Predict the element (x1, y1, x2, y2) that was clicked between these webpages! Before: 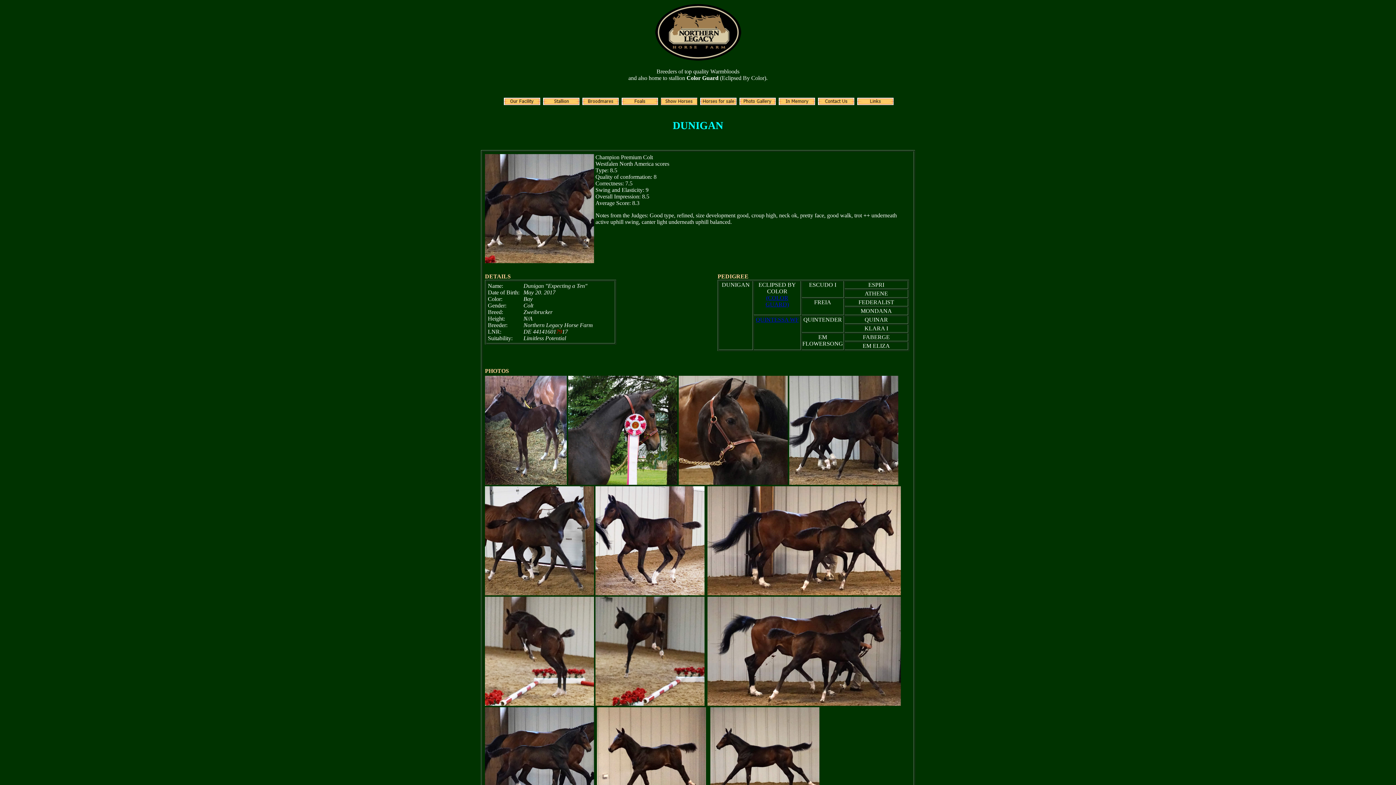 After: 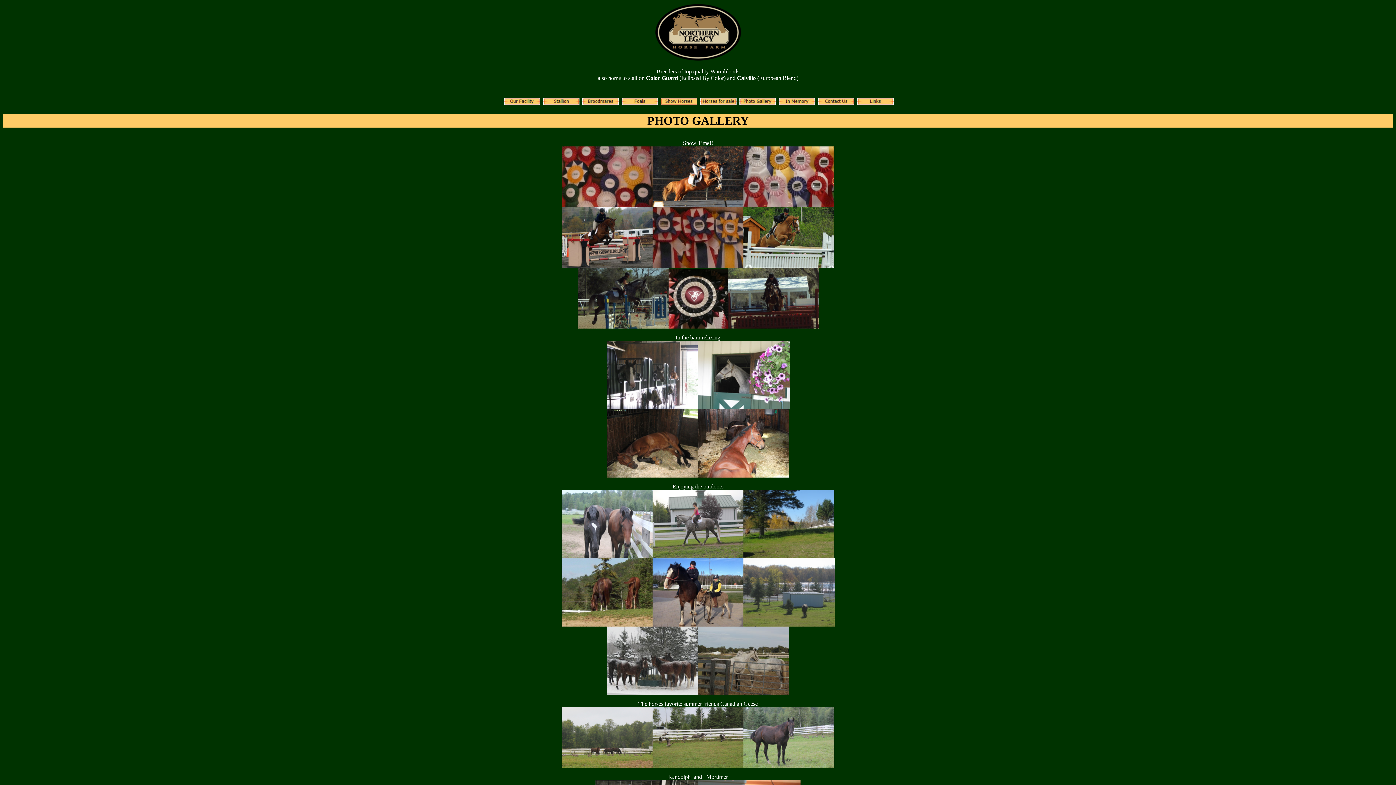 Action: bbox: (739, 100, 776, 106)